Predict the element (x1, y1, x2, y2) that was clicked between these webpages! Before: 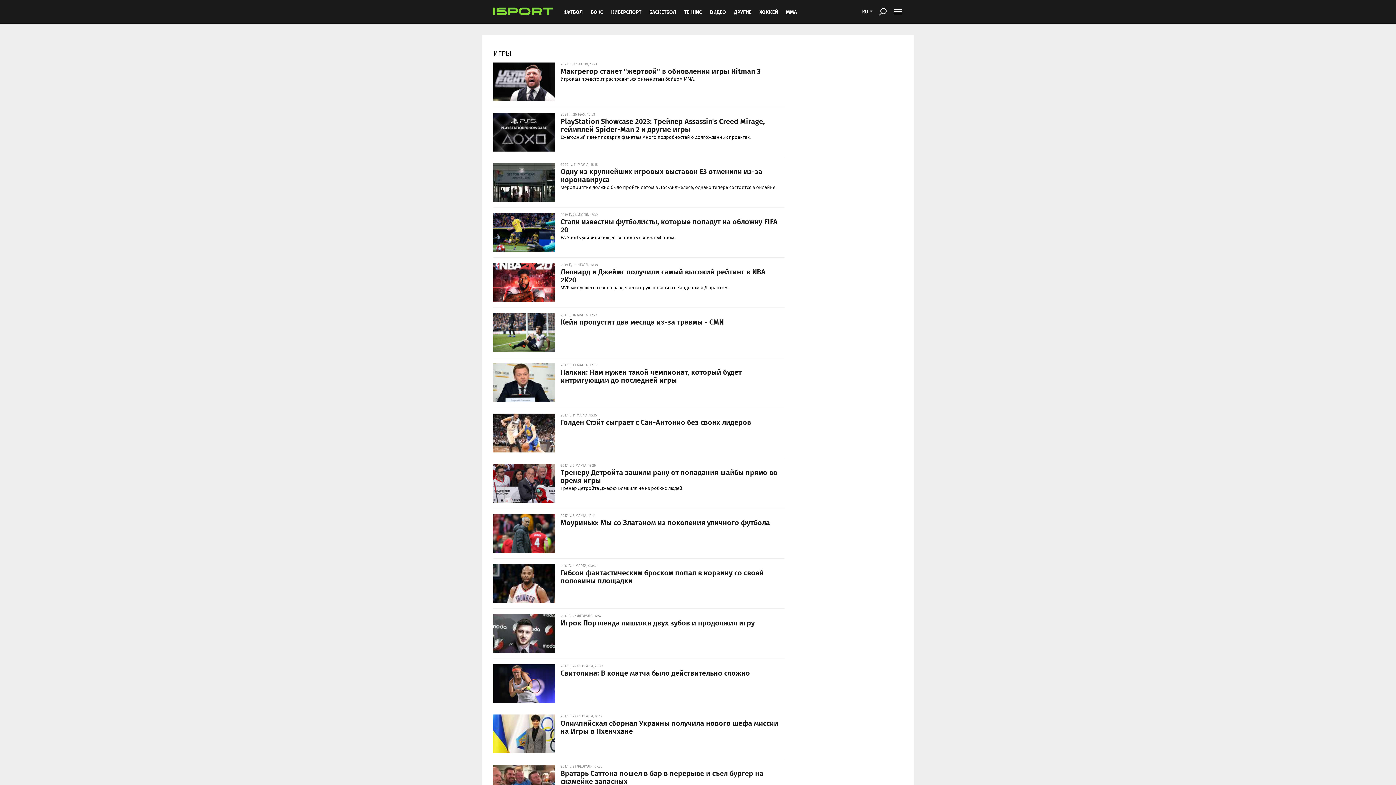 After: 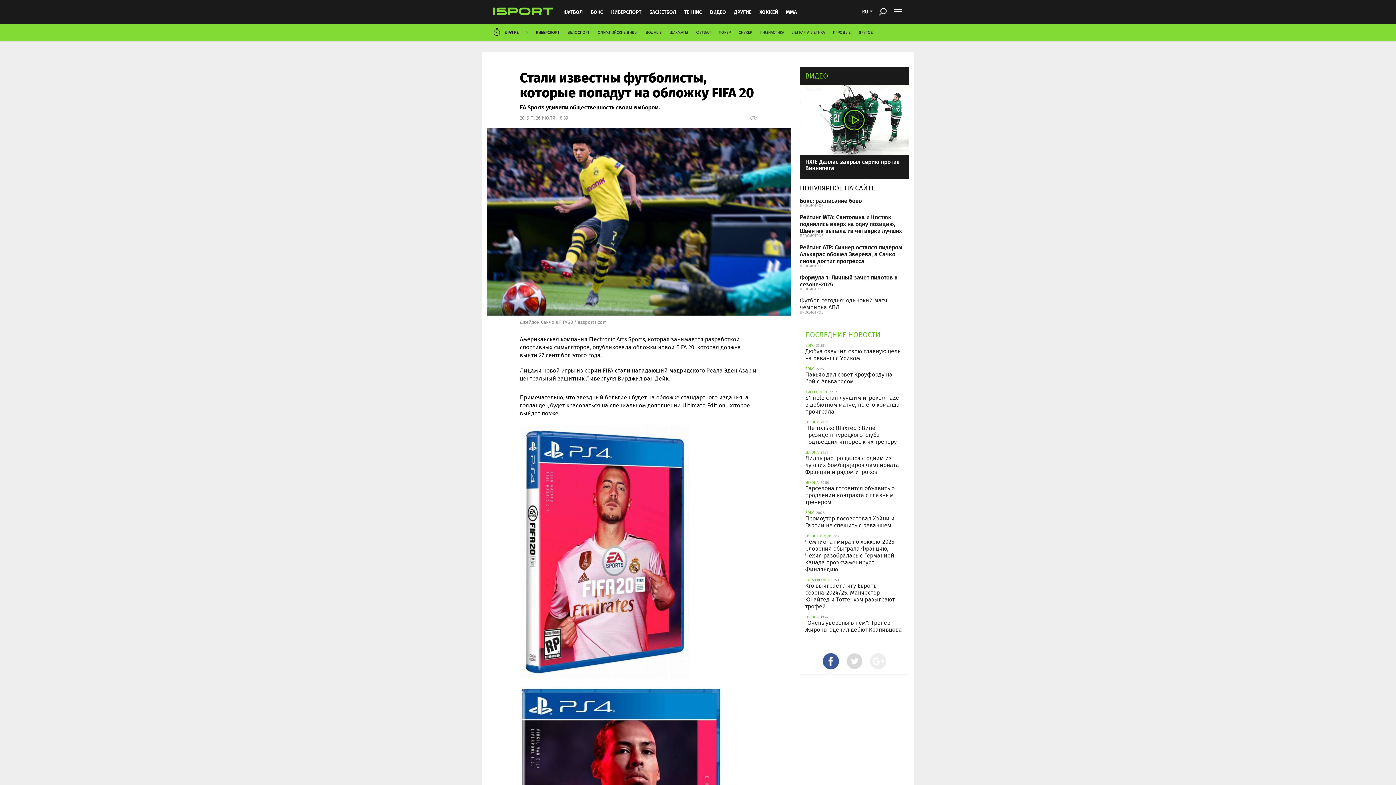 Action: bbox: (560, 216, 777, 234) label: Стали известны футболисты, которые попадут на обложку FIFA 20